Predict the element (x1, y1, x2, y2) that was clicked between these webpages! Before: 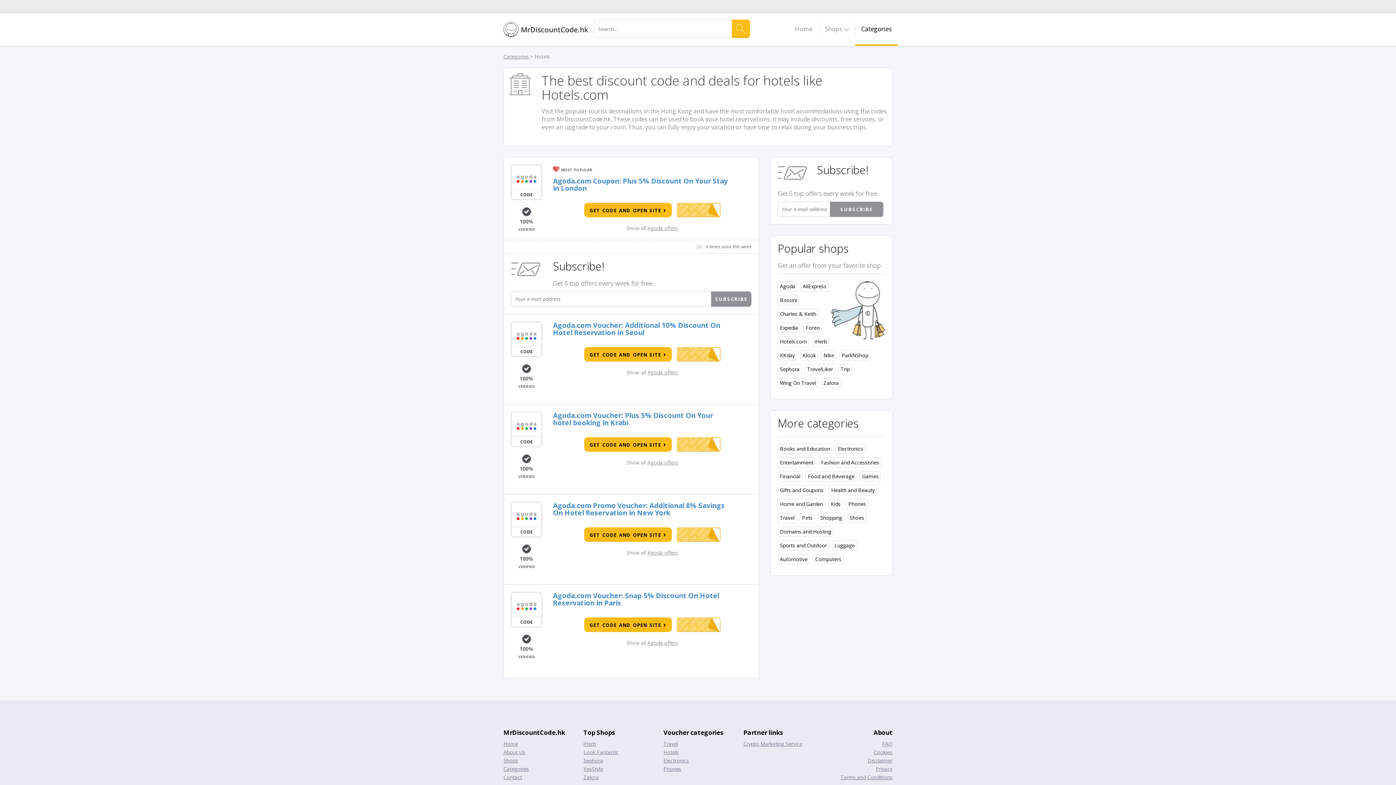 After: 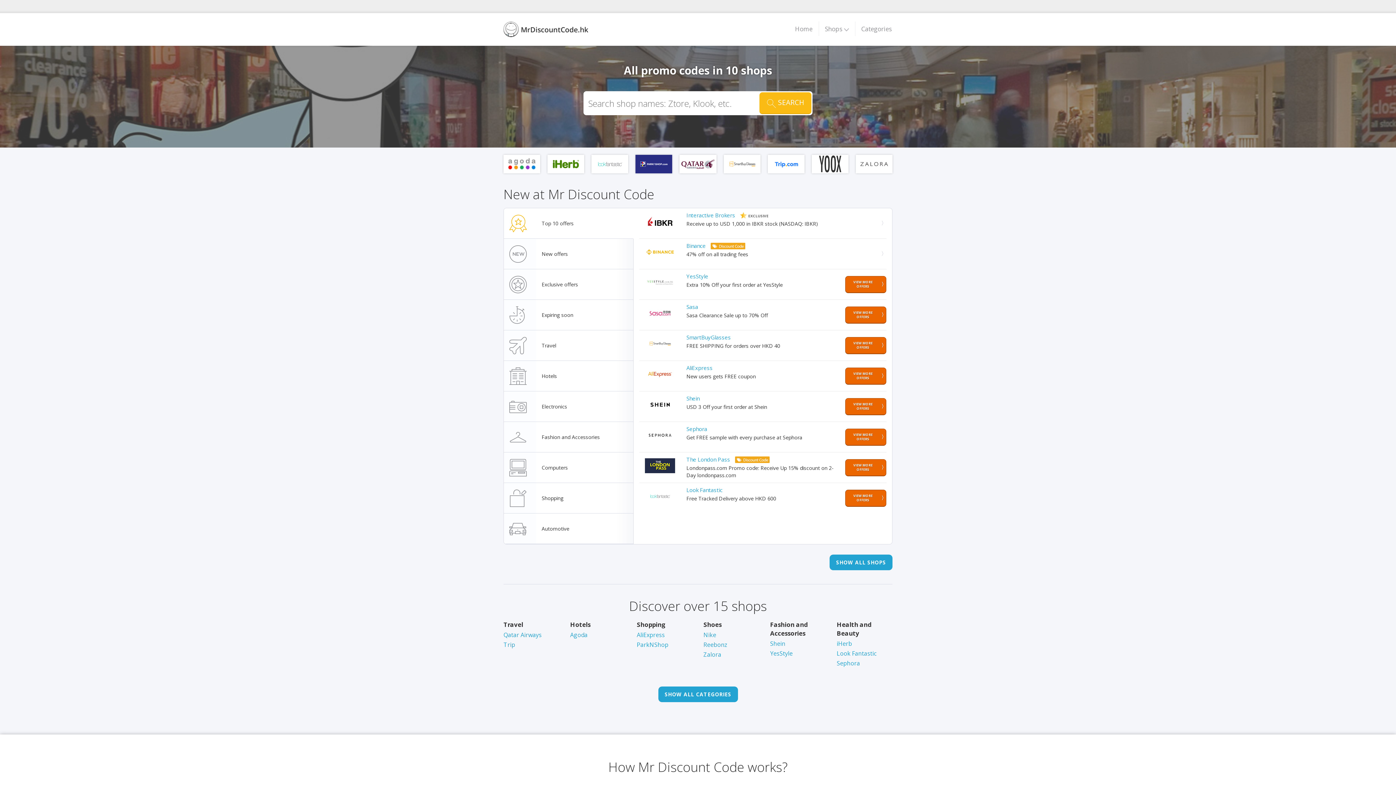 Action: label: Home bbox: (789, 13, 818, 45)